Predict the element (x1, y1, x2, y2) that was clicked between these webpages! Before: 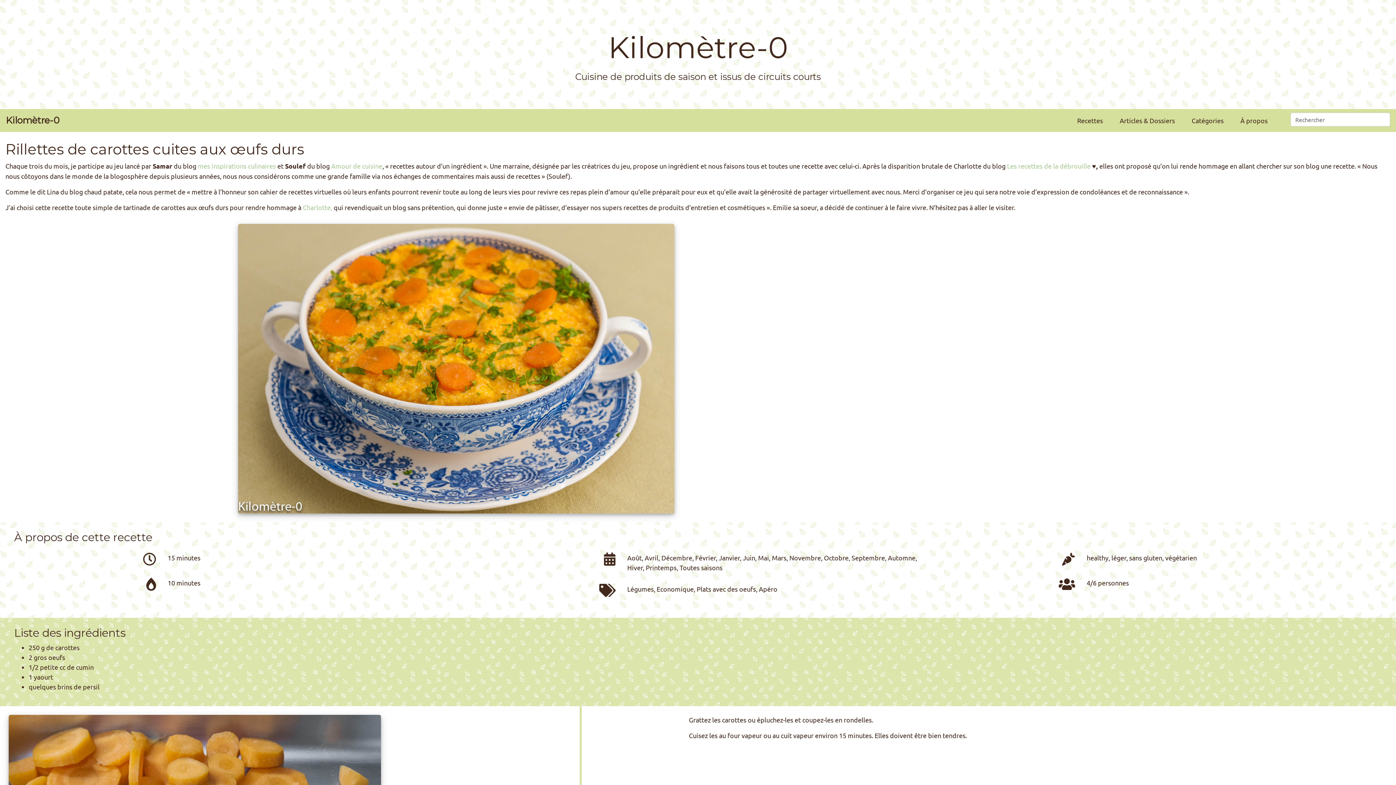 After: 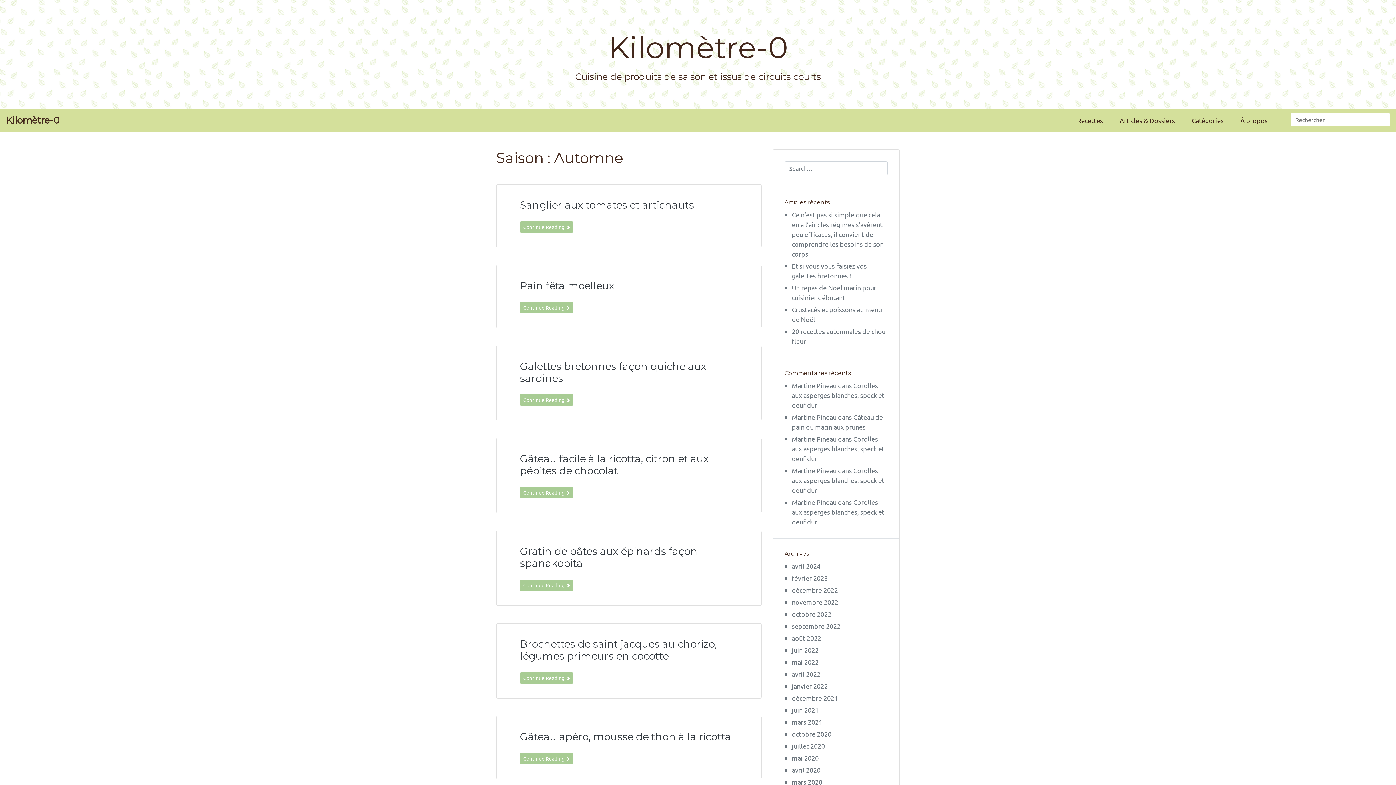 Action: bbox: (888, 554, 915, 561) label: Automne